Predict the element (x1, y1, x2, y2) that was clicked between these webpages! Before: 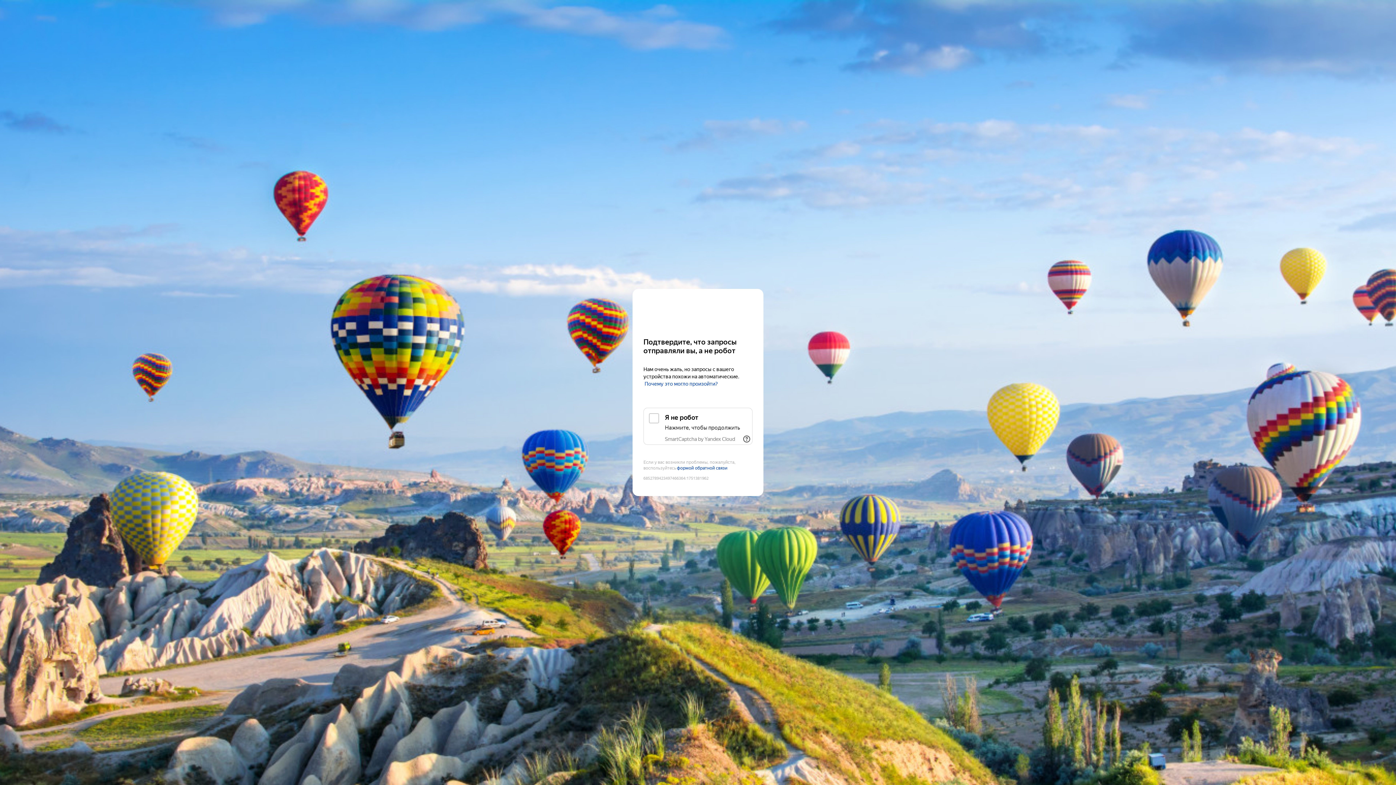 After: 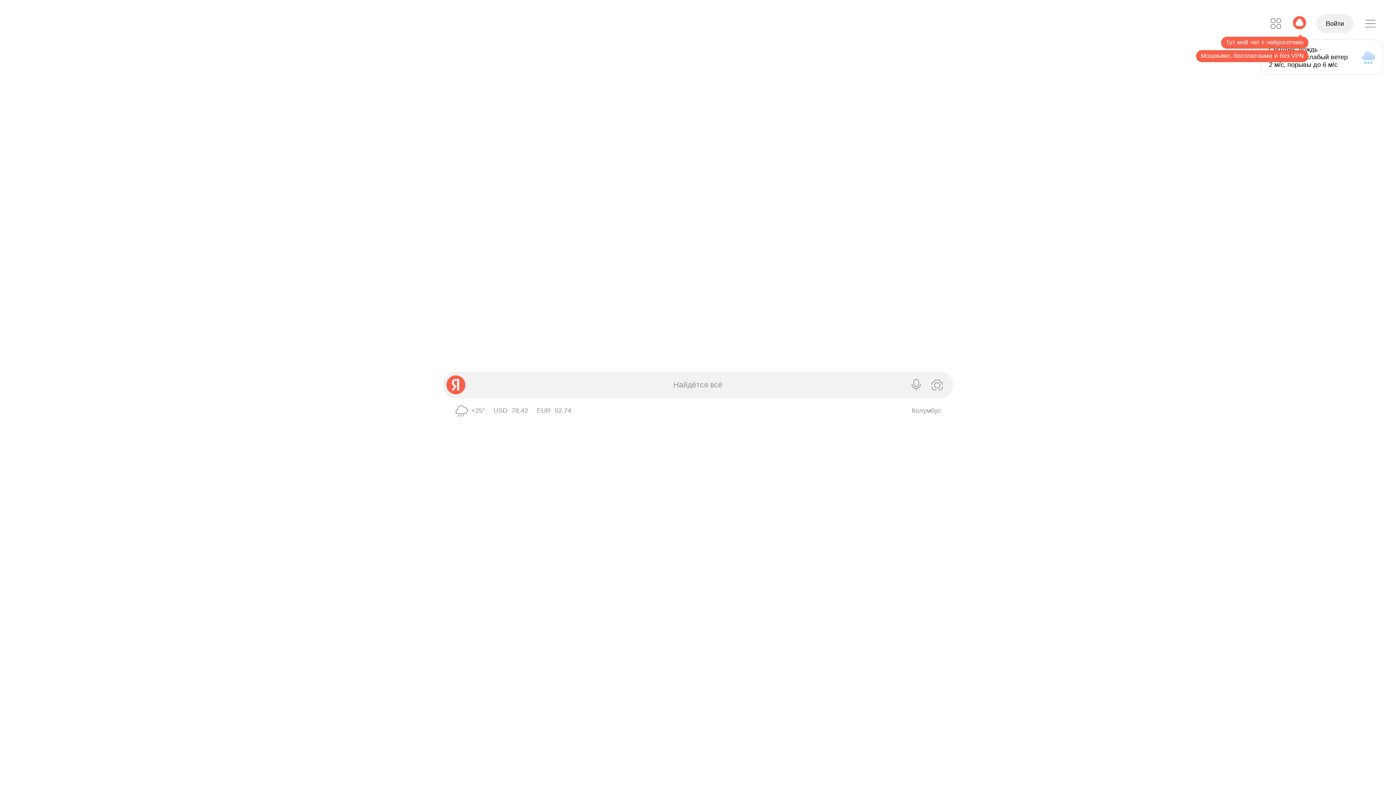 Action: bbox: (643, 303, 752, 316) label: Yandex